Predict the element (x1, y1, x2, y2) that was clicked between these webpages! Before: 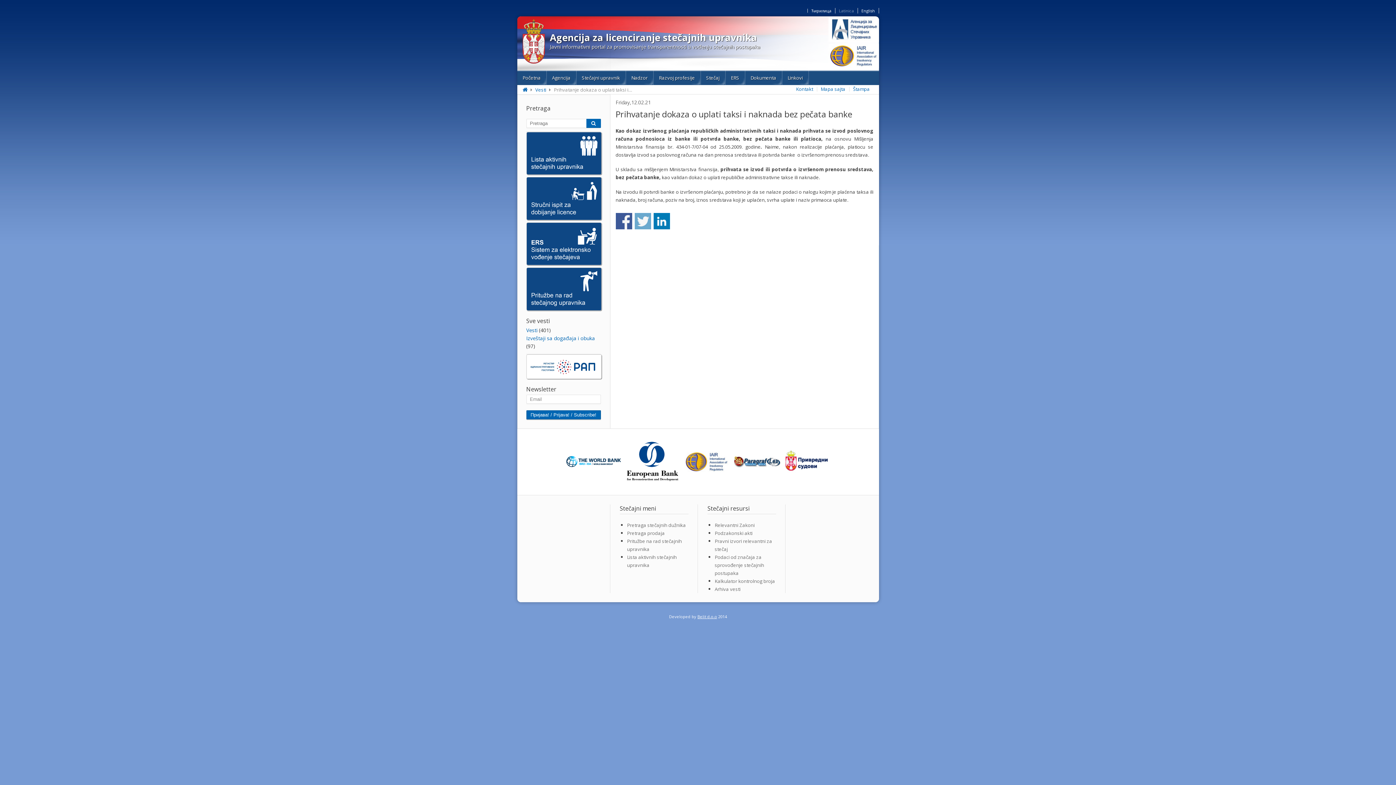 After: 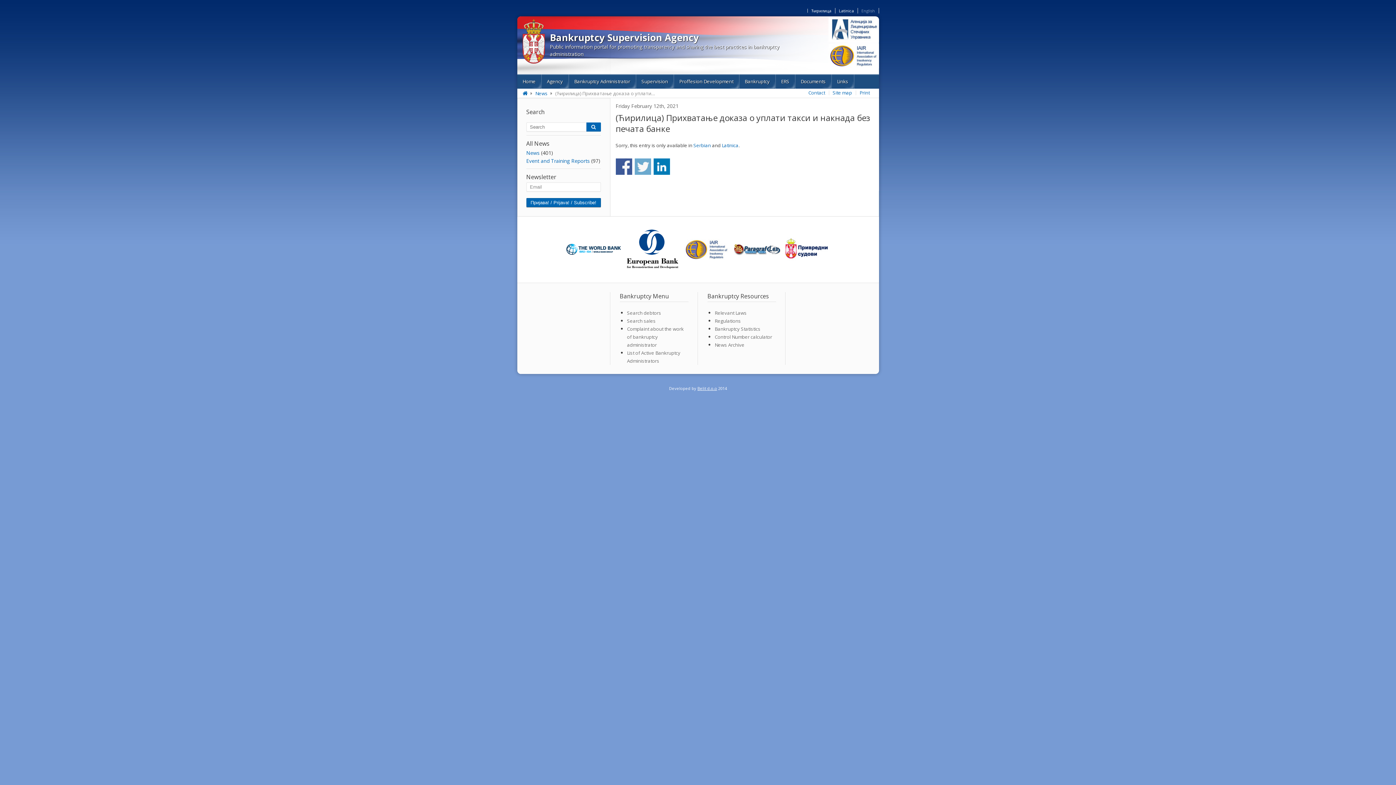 Action: bbox: (858, 8, 879, 13) label: English